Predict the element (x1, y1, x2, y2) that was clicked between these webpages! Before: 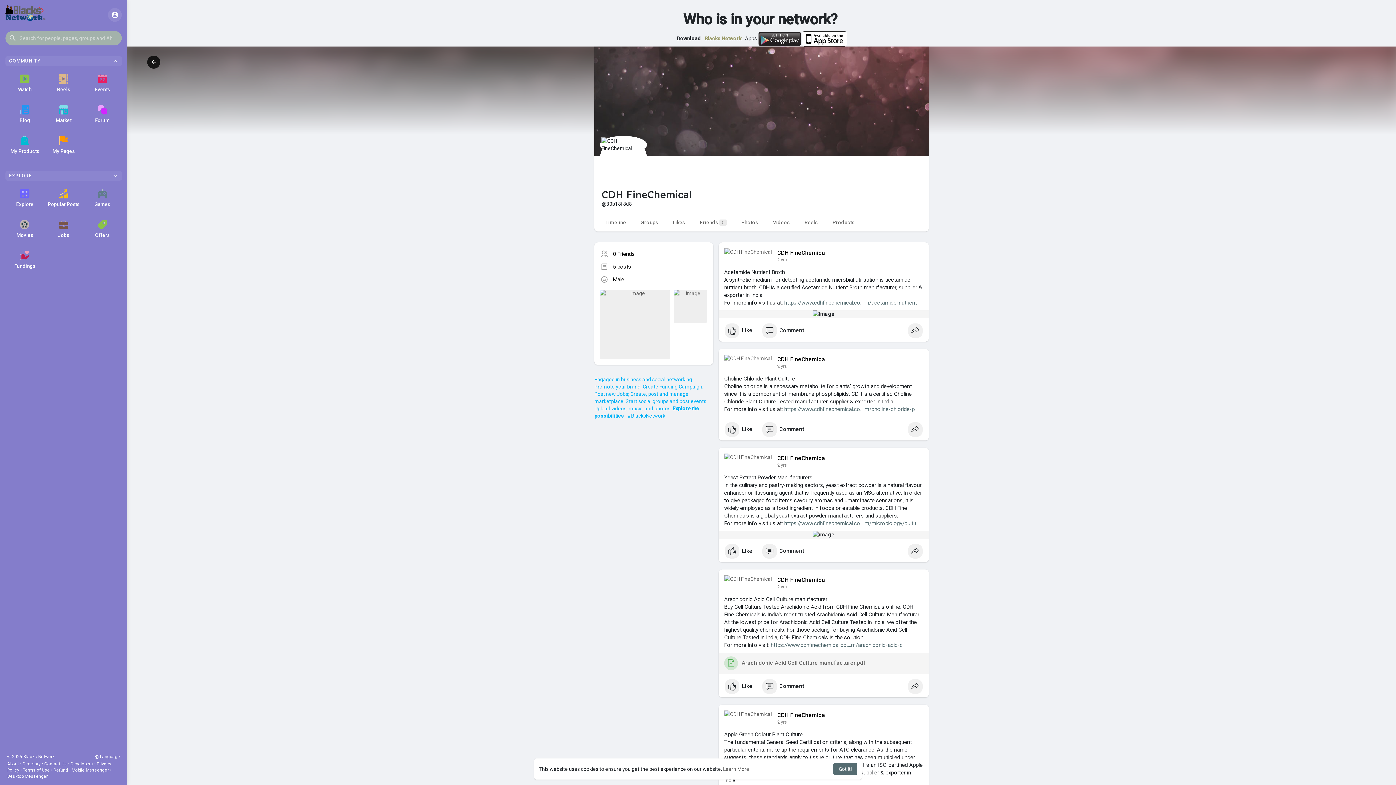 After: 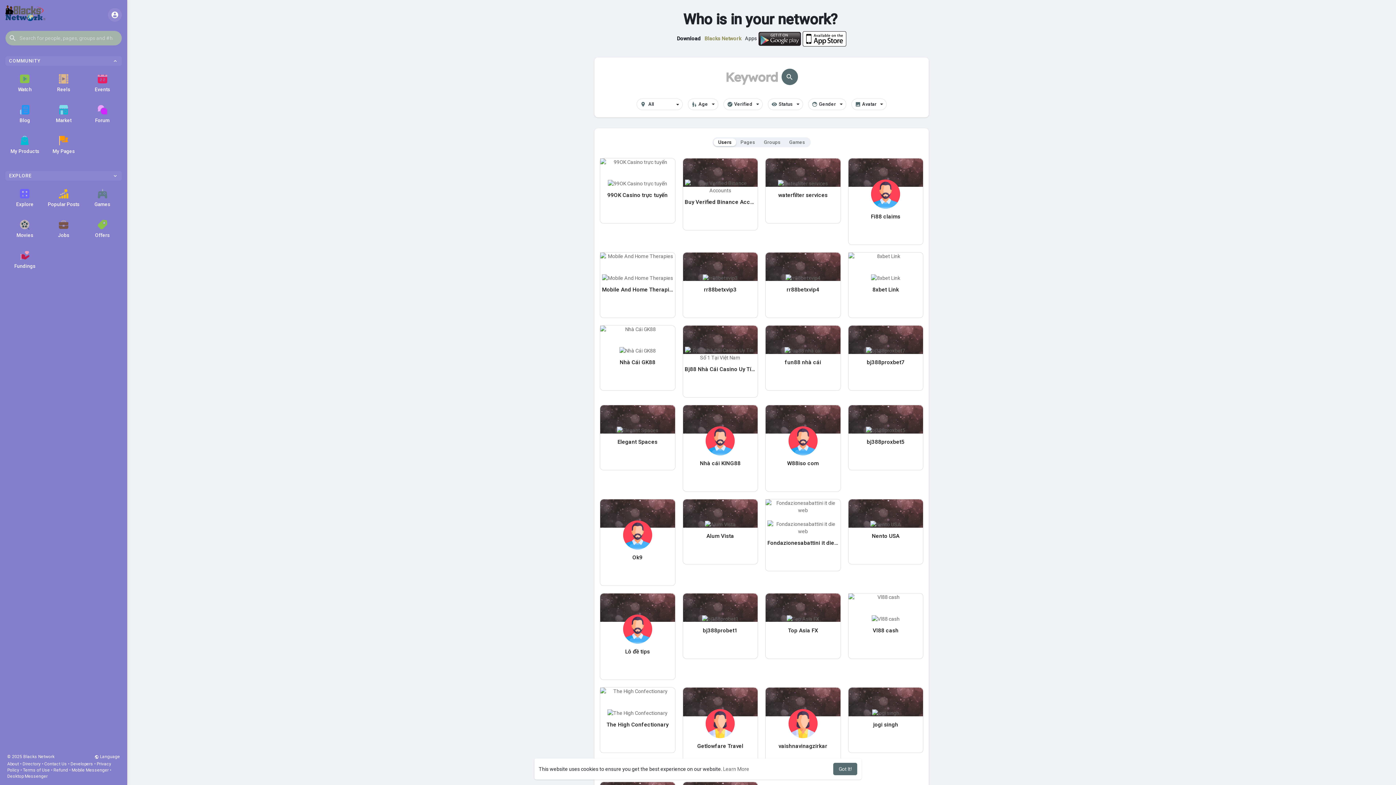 Action: bbox: (5, 182, 44, 213) label: Explore